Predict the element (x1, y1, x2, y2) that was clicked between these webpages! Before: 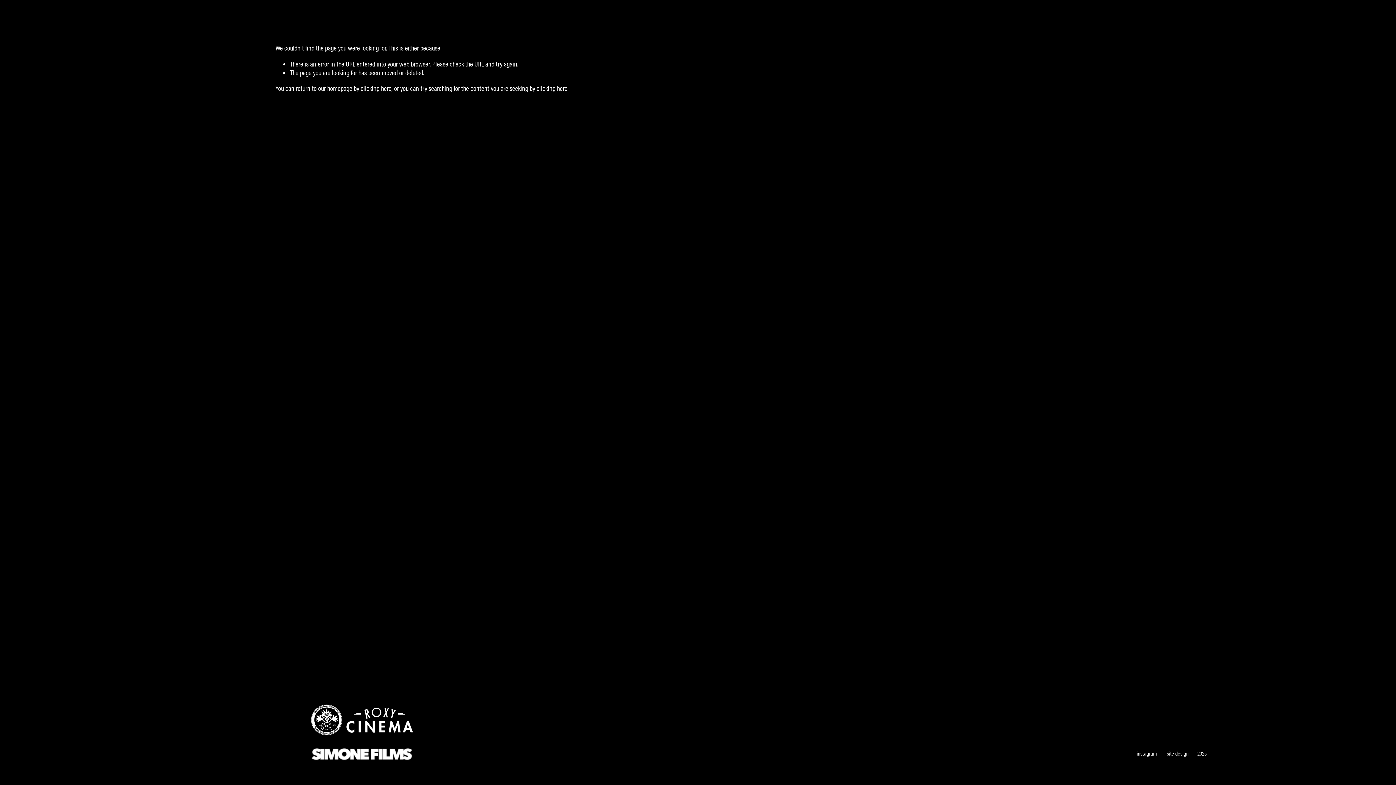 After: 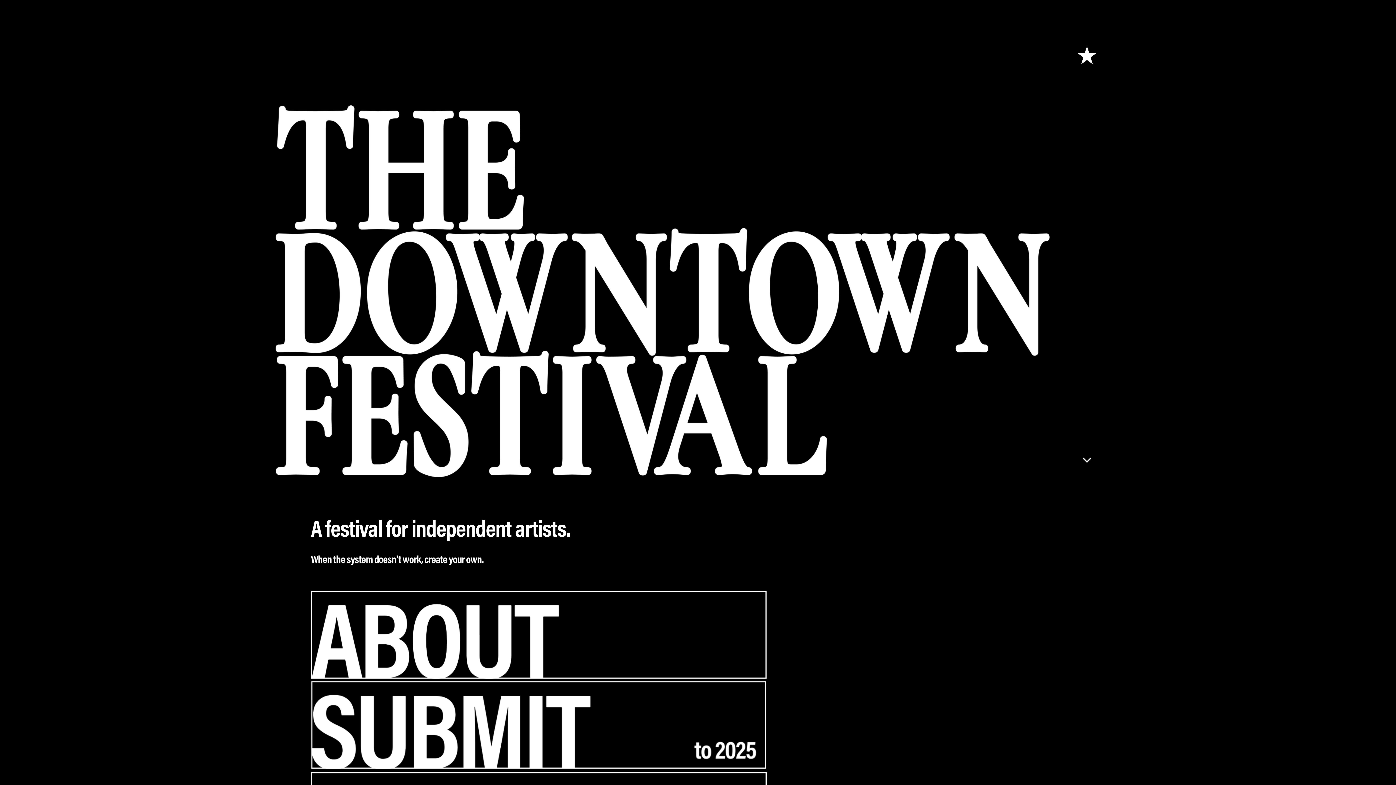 Action: bbox: (27, 1, 35, 8)